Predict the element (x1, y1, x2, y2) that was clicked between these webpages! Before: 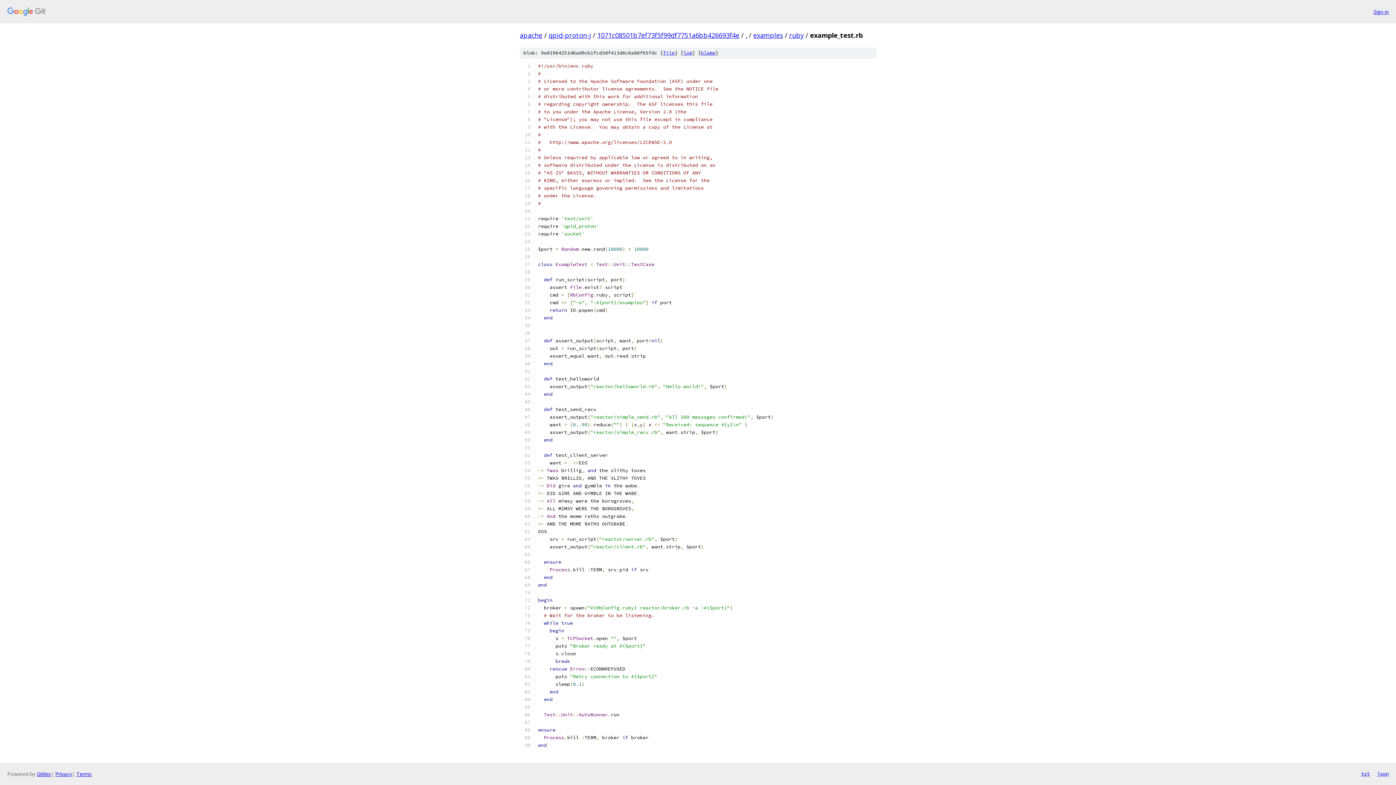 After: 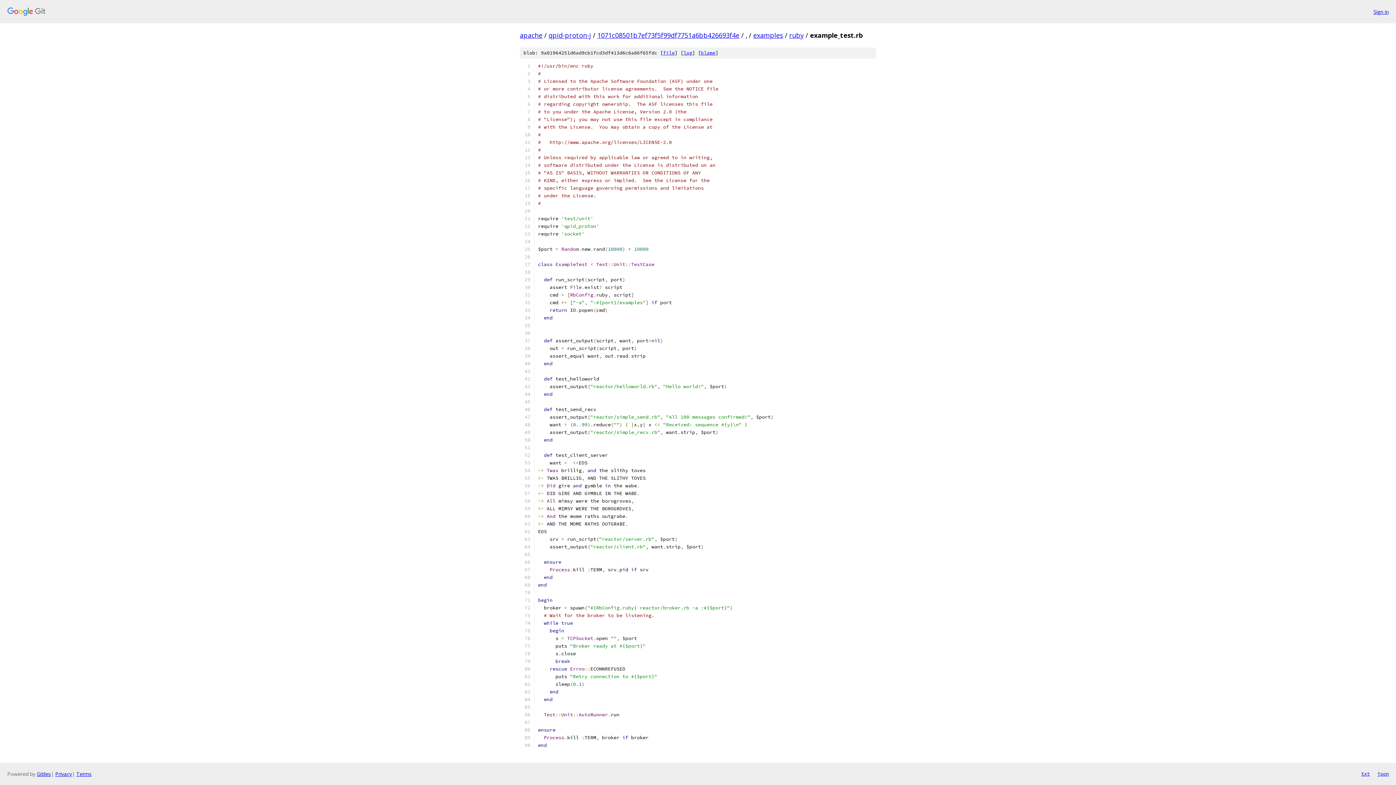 Action: label: file bbox: (663, 49, 674, 56)